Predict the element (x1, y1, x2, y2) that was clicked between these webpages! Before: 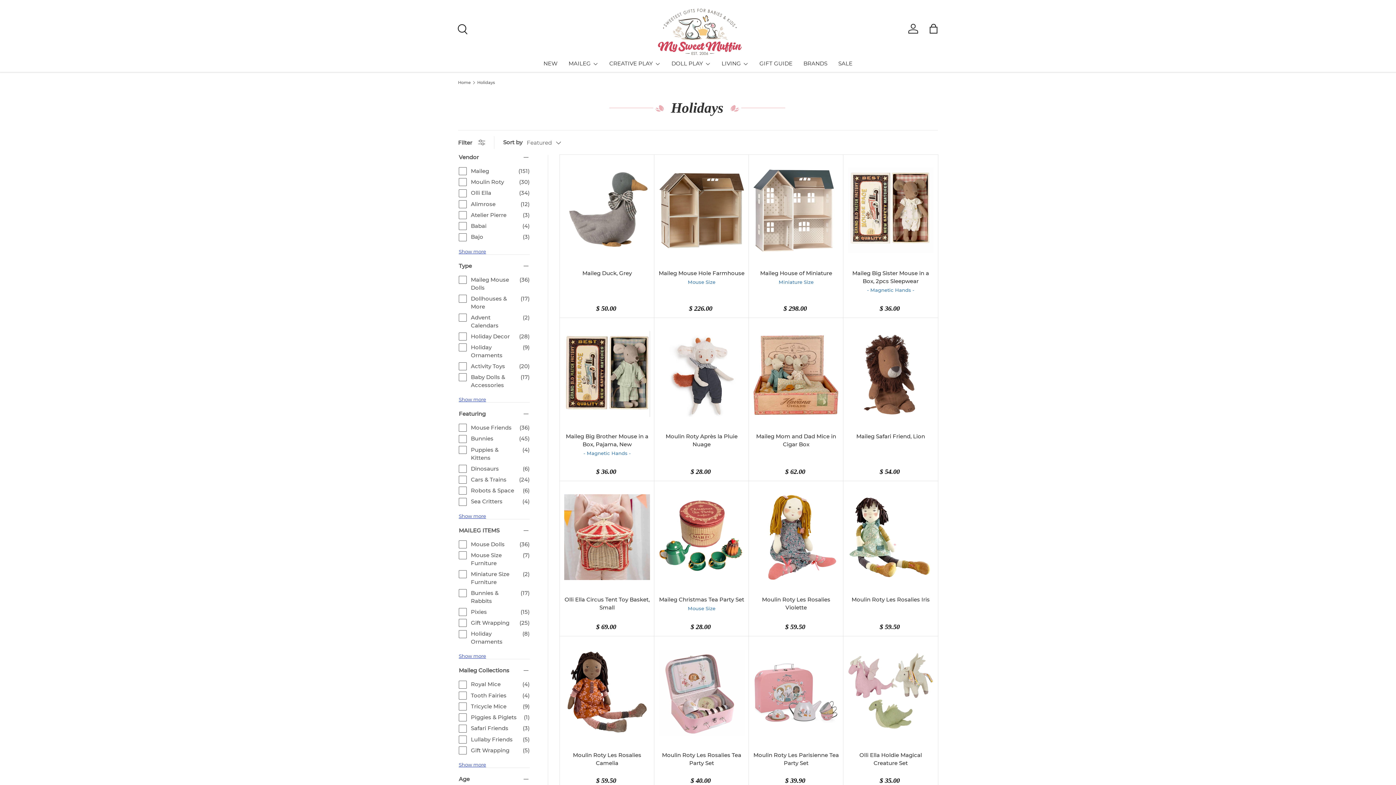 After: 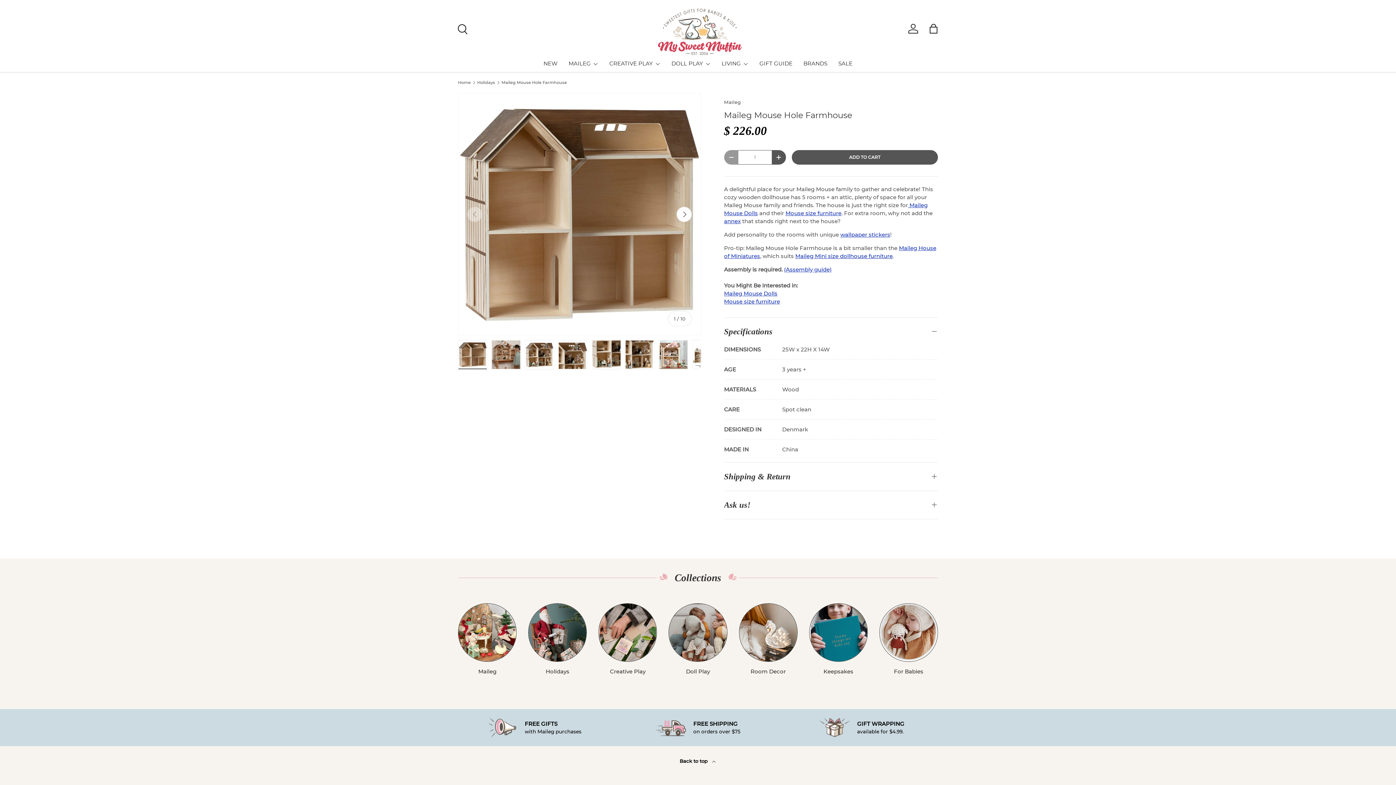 Action: bbox: (658, 159, 744, 262) label: Maileg Mouse Hole Farmhouse